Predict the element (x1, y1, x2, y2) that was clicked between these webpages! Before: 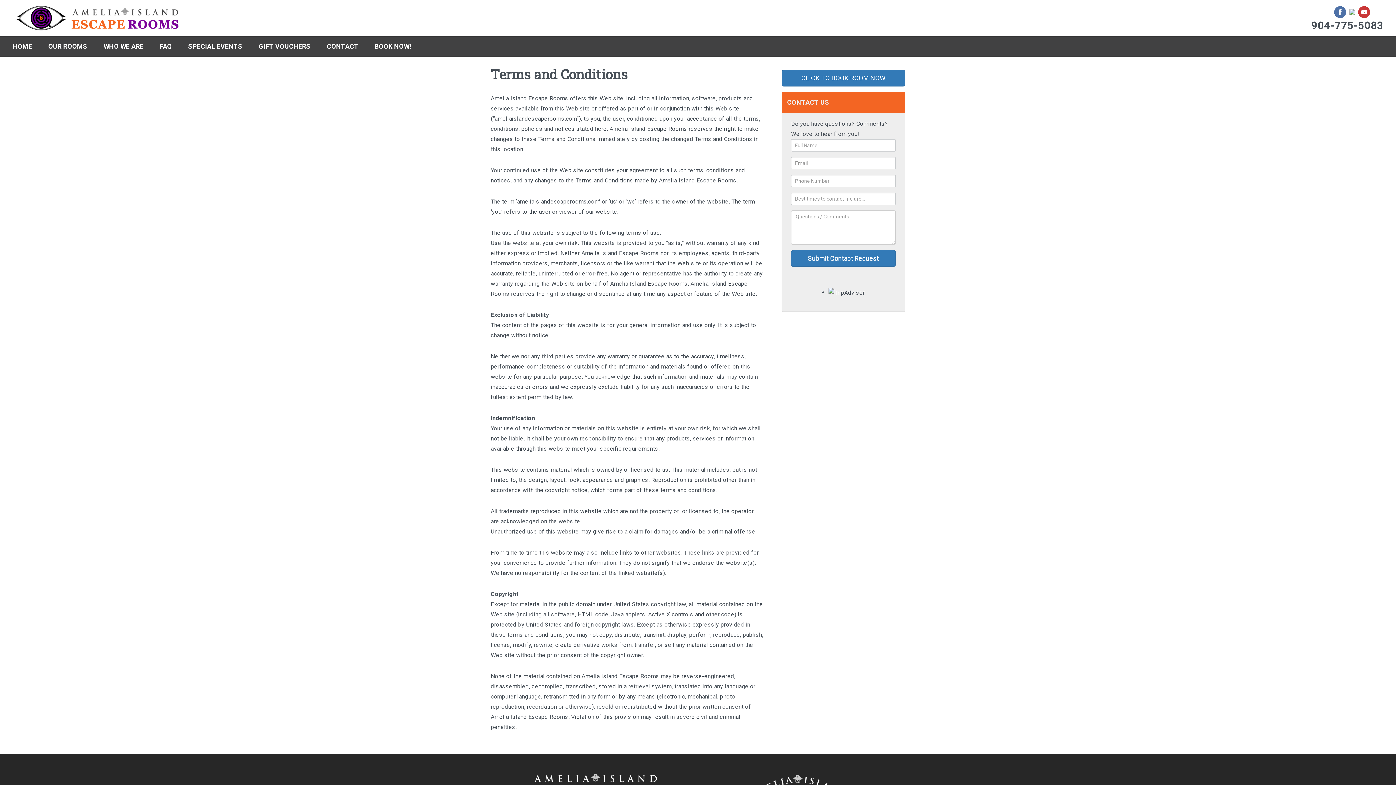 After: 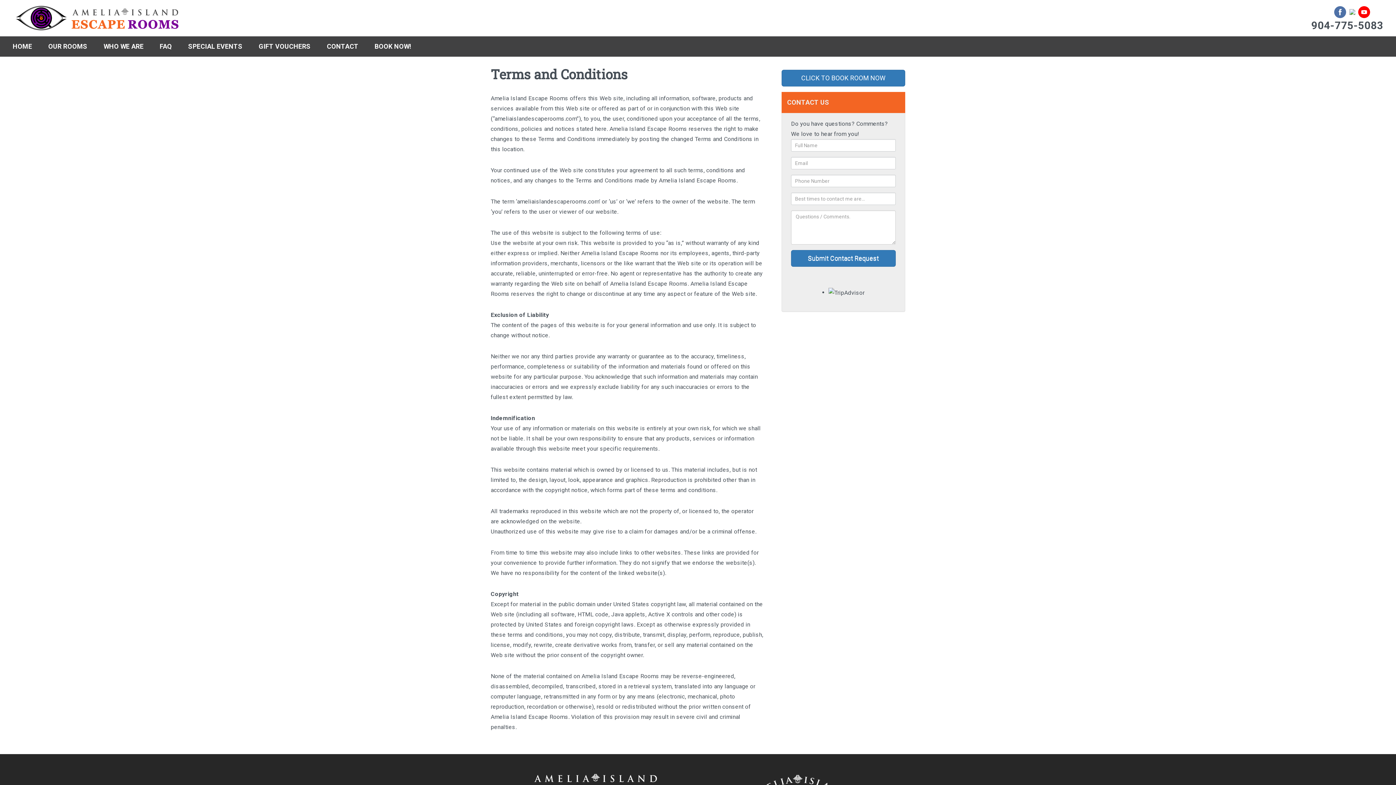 Action: bbox: (1358, 4, 1370, 17)